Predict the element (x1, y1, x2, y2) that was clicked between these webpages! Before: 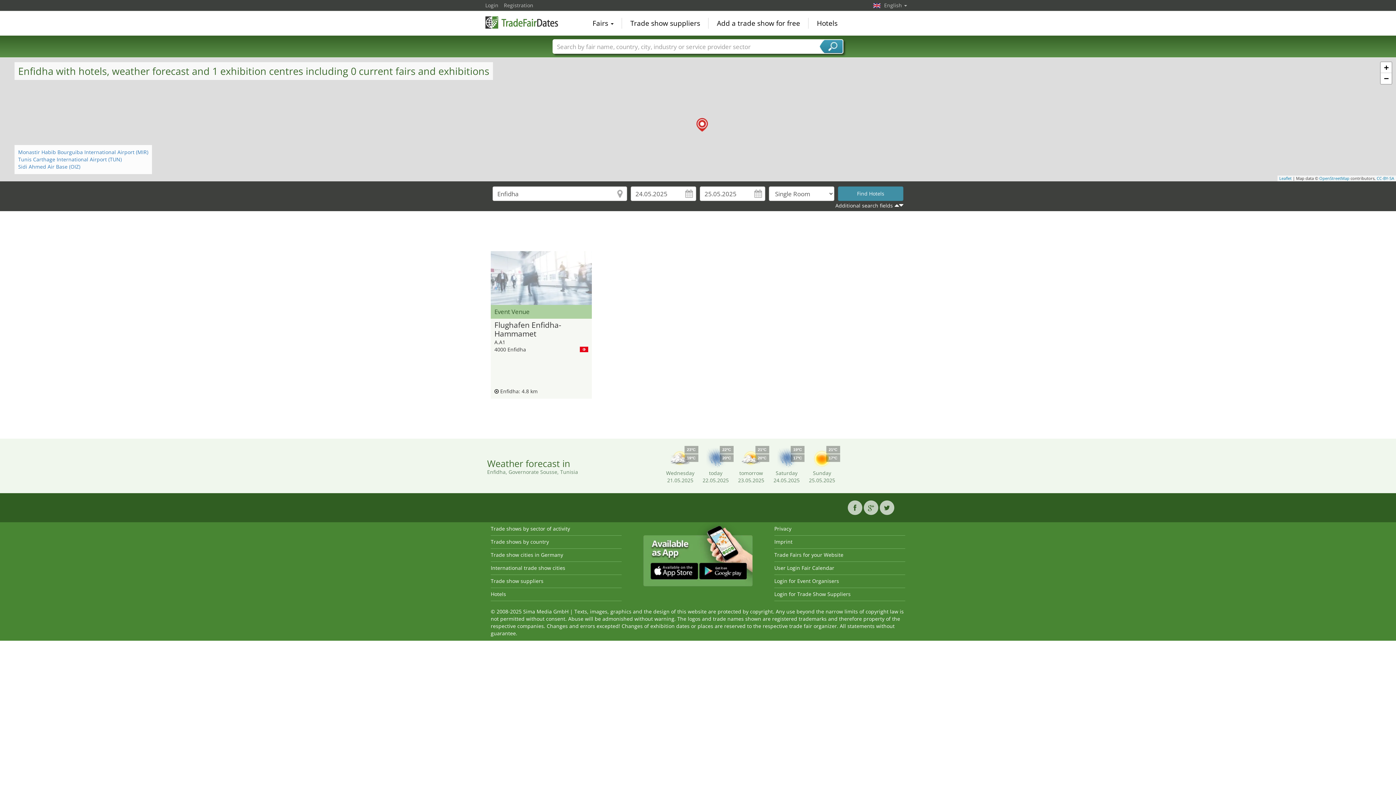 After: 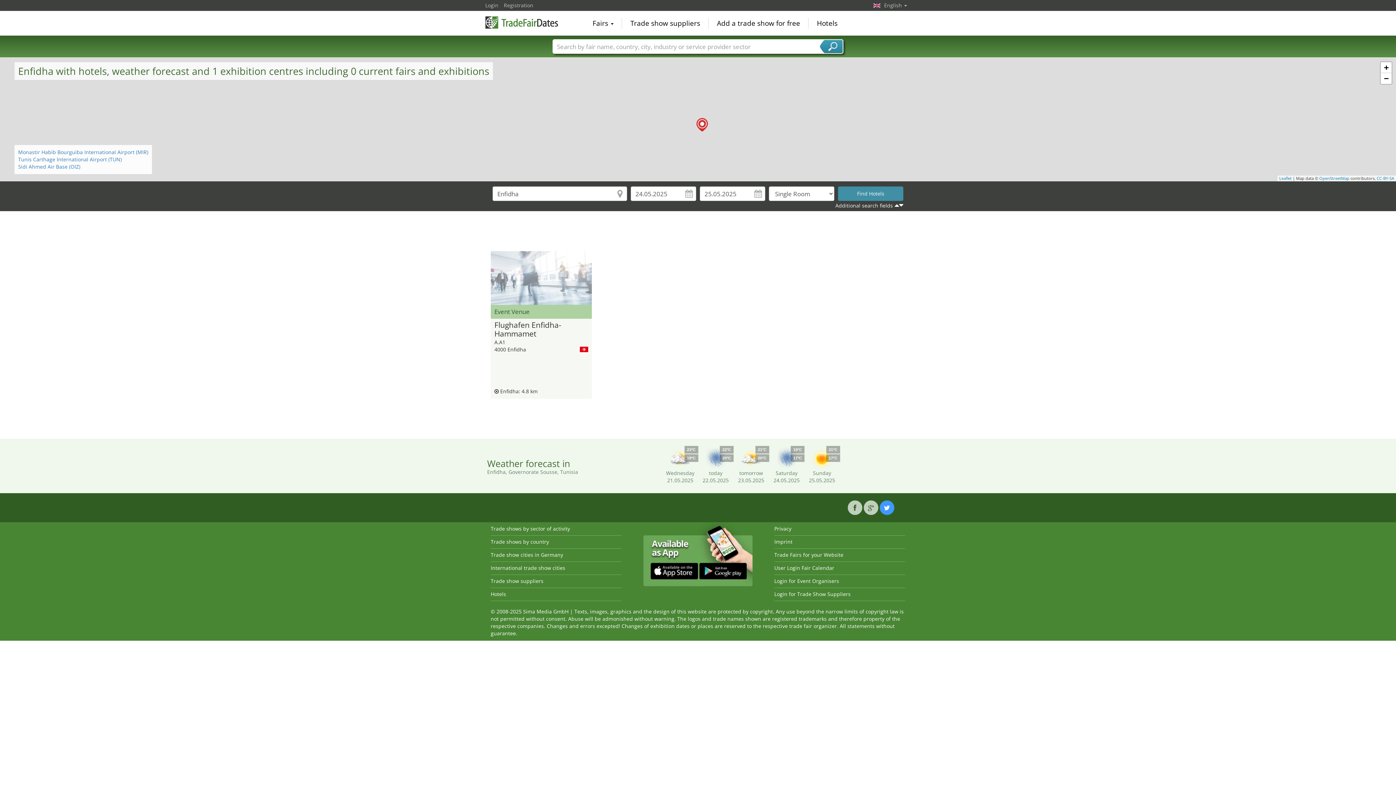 Action: bbox: (880, 500, 894, 515)